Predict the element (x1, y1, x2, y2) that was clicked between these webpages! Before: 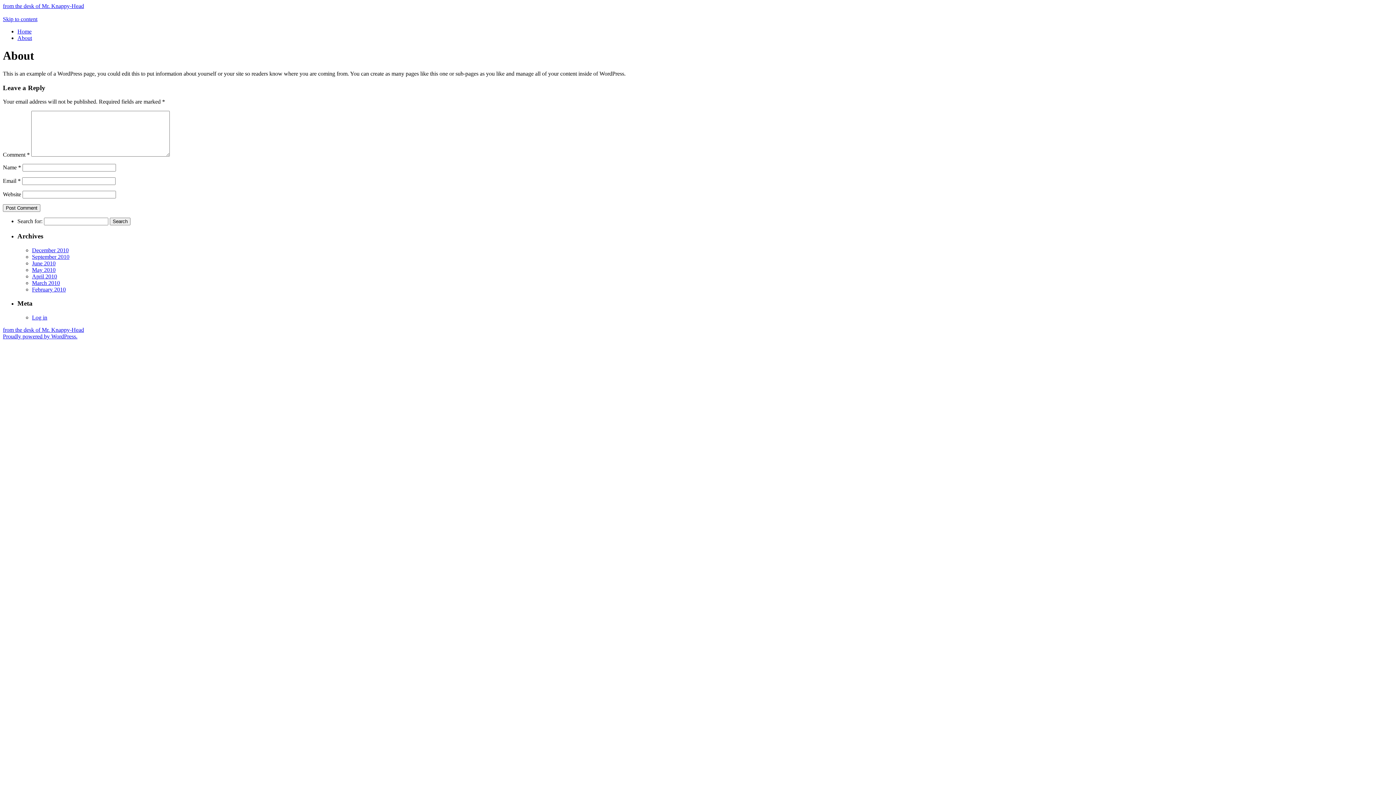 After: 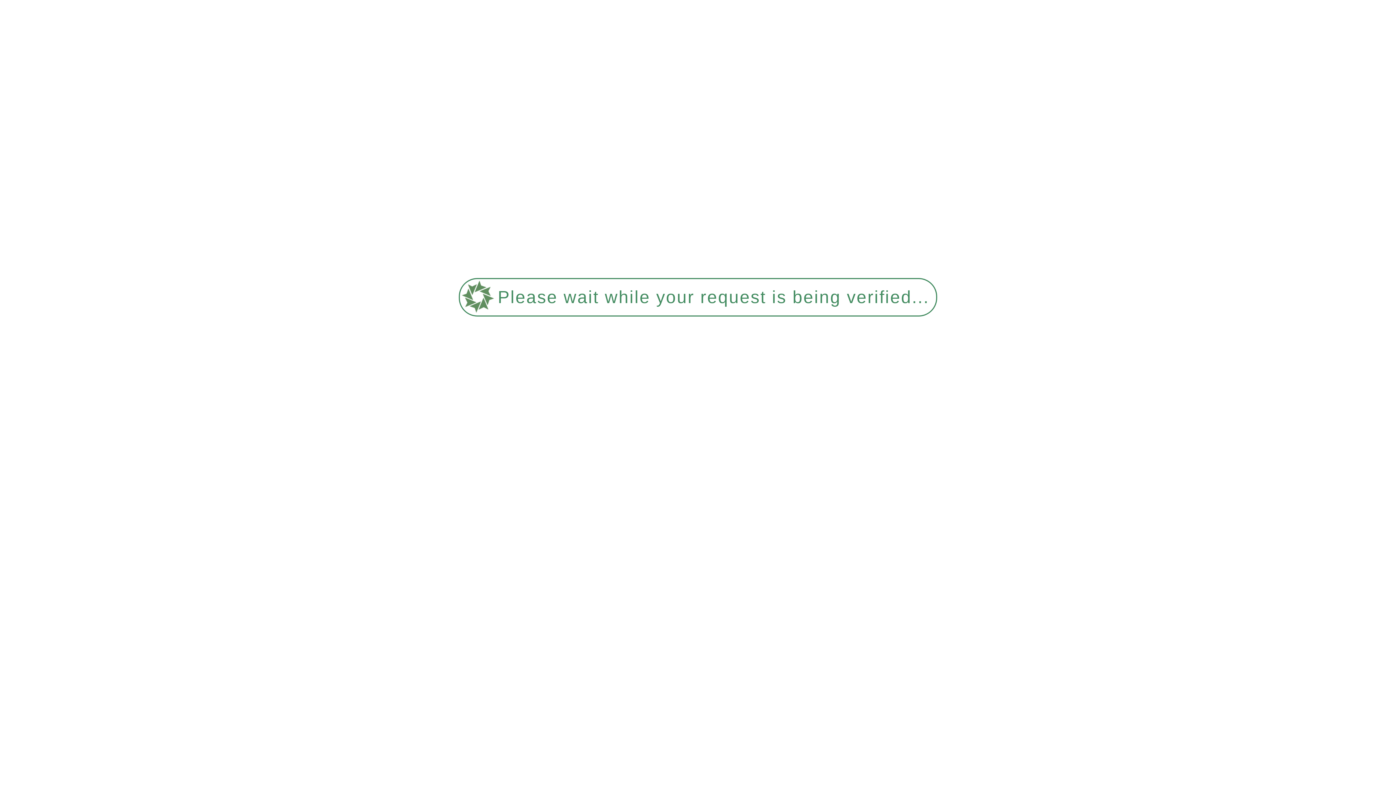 Action: label: June 2010 bbox: (32, 260, 55, 266)